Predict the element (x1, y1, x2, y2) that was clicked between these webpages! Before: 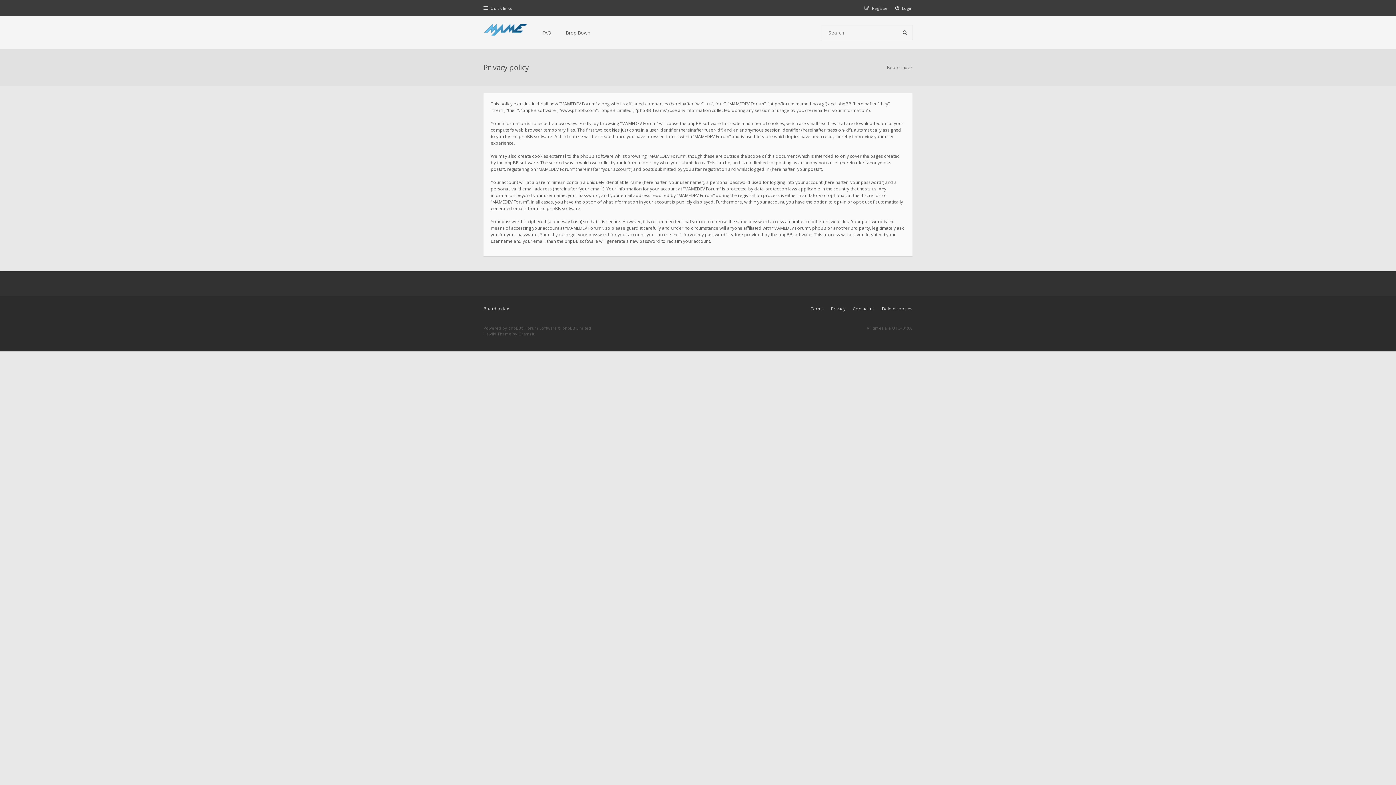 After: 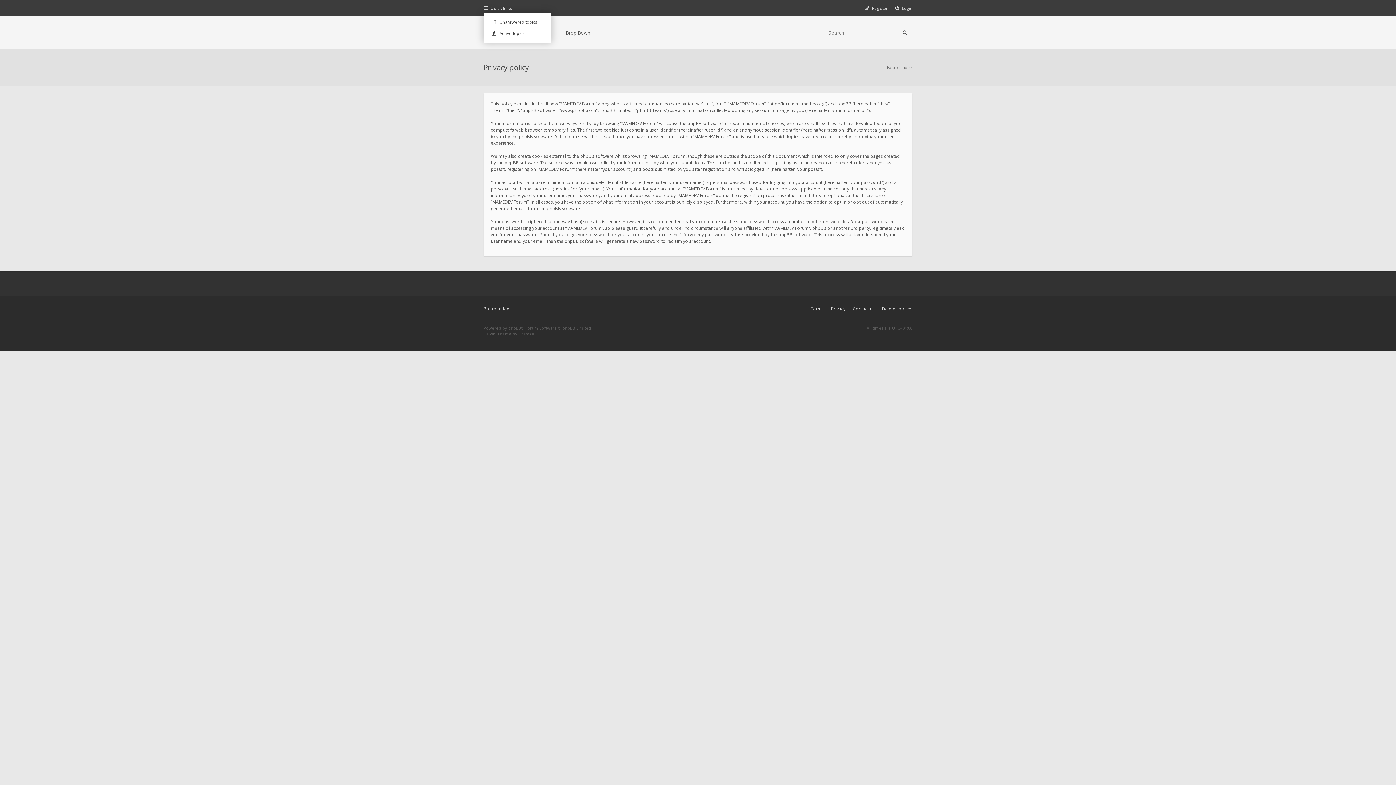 Action: bbox: (483, 5, 511, 10) label: Quick links